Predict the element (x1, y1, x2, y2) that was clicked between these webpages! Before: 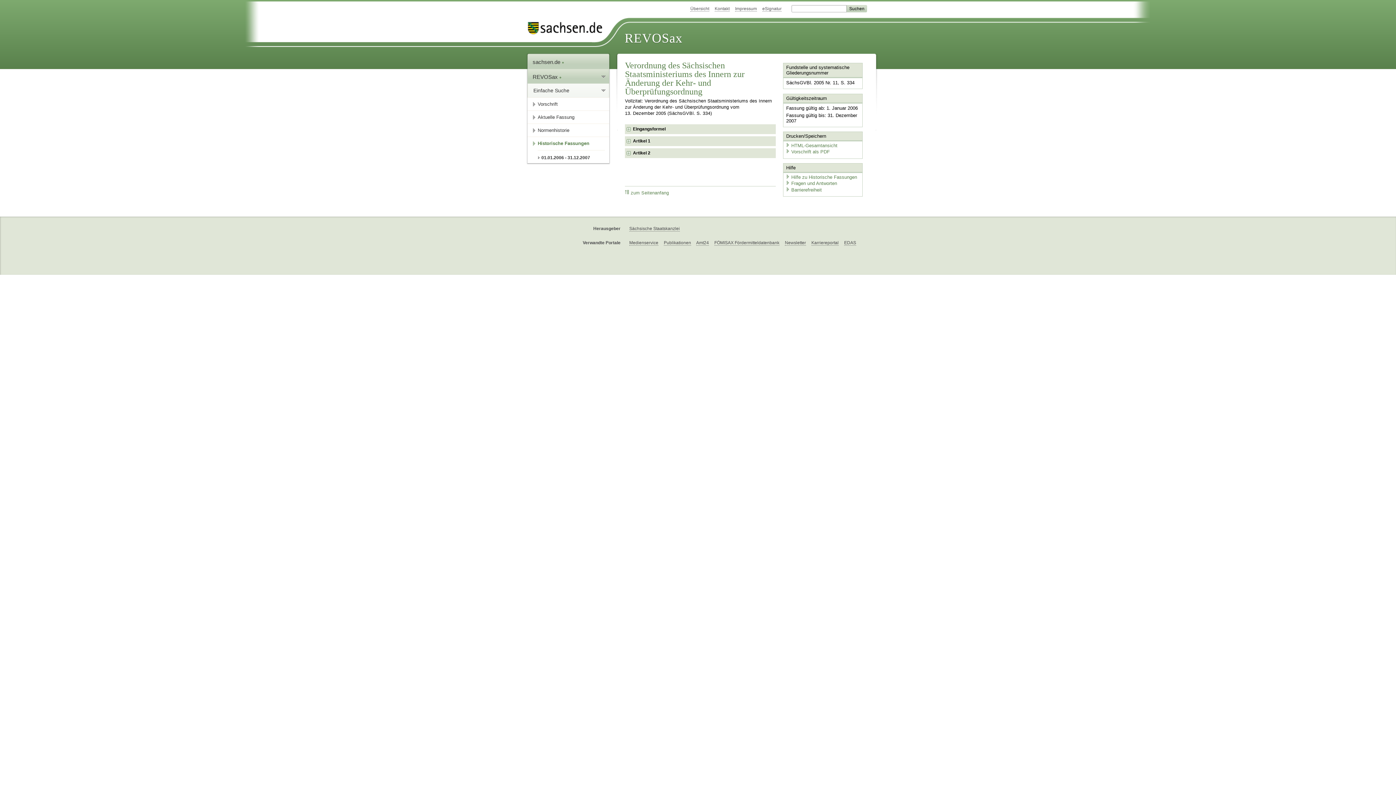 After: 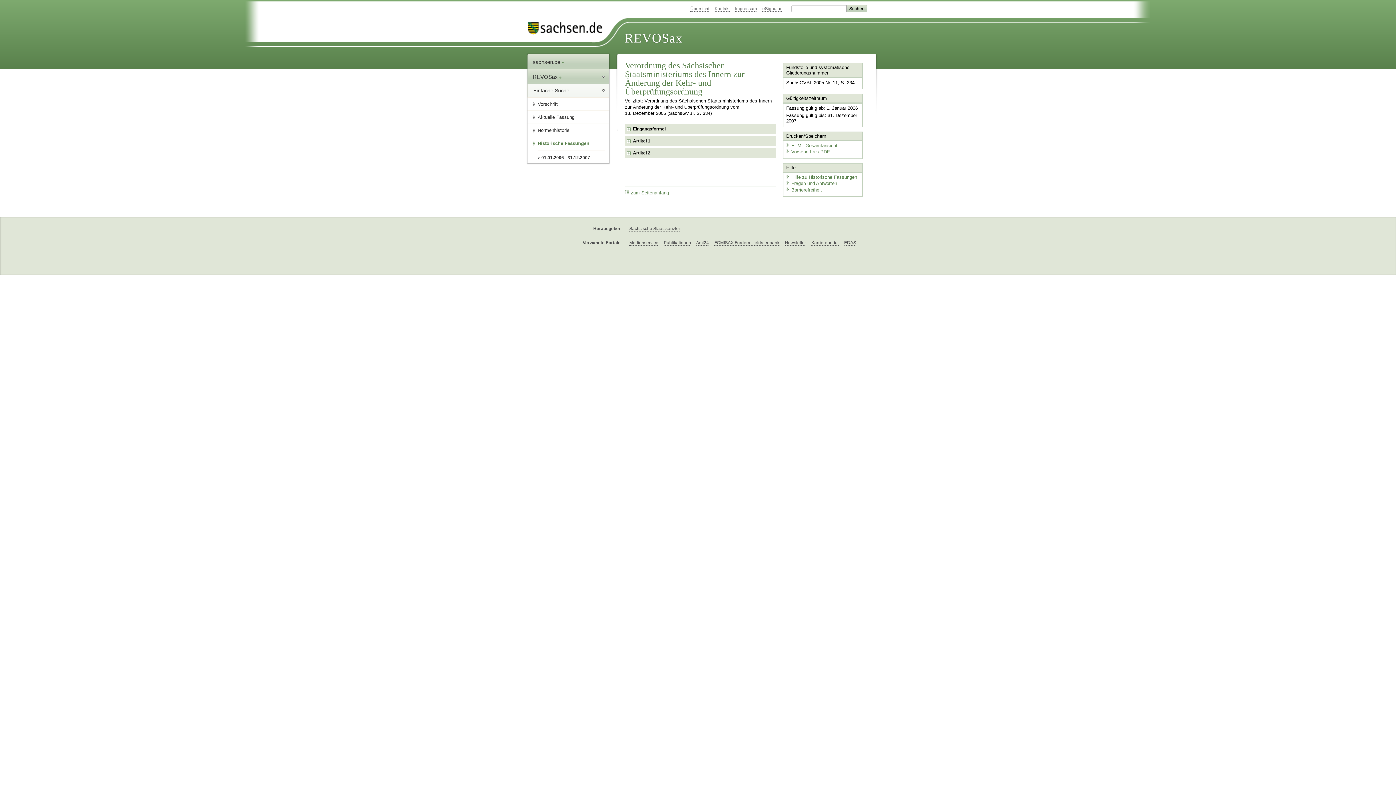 Action: label: Vorschrift bbox: (532, 97, 609, 110)